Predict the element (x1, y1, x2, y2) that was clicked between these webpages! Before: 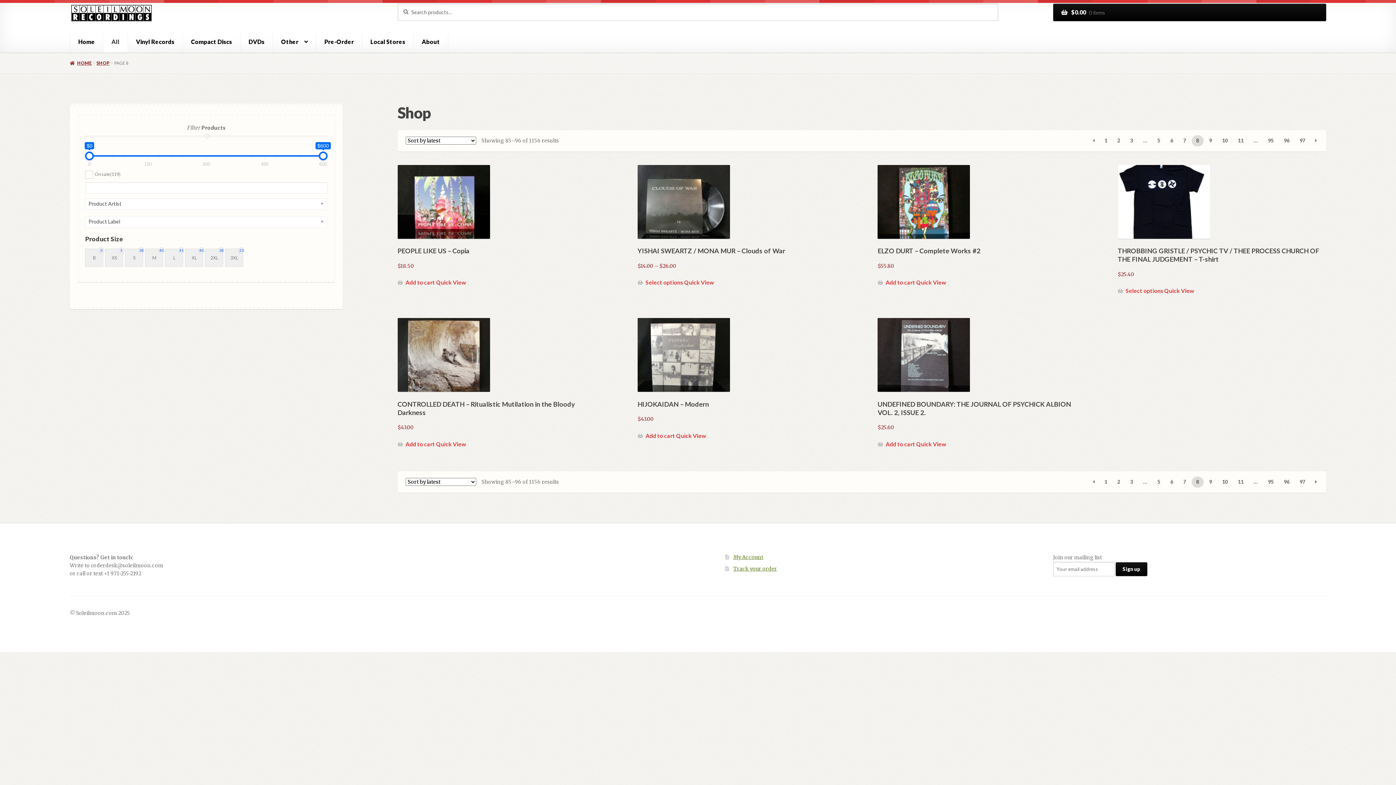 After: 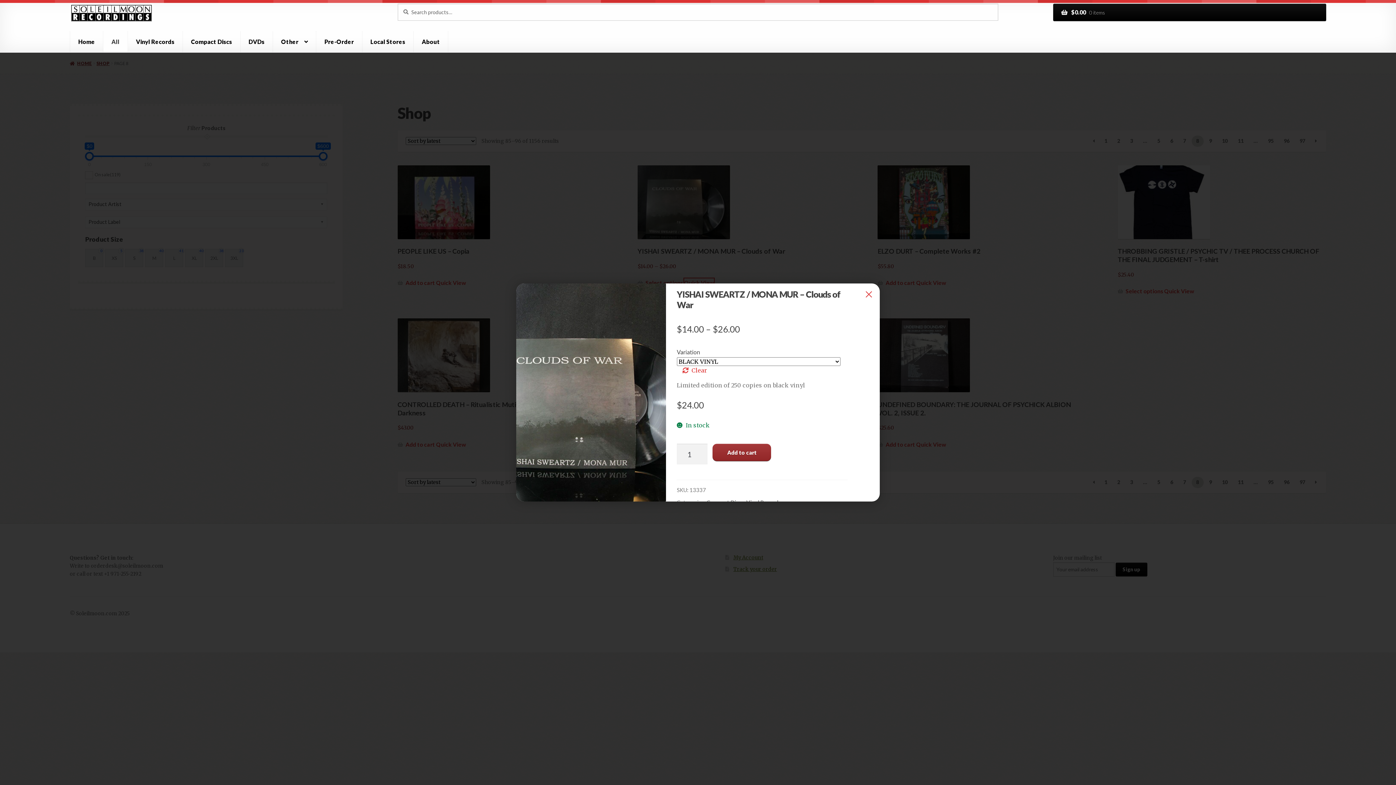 Action: bbox: (684, 278, 714, 286) label: Quick View